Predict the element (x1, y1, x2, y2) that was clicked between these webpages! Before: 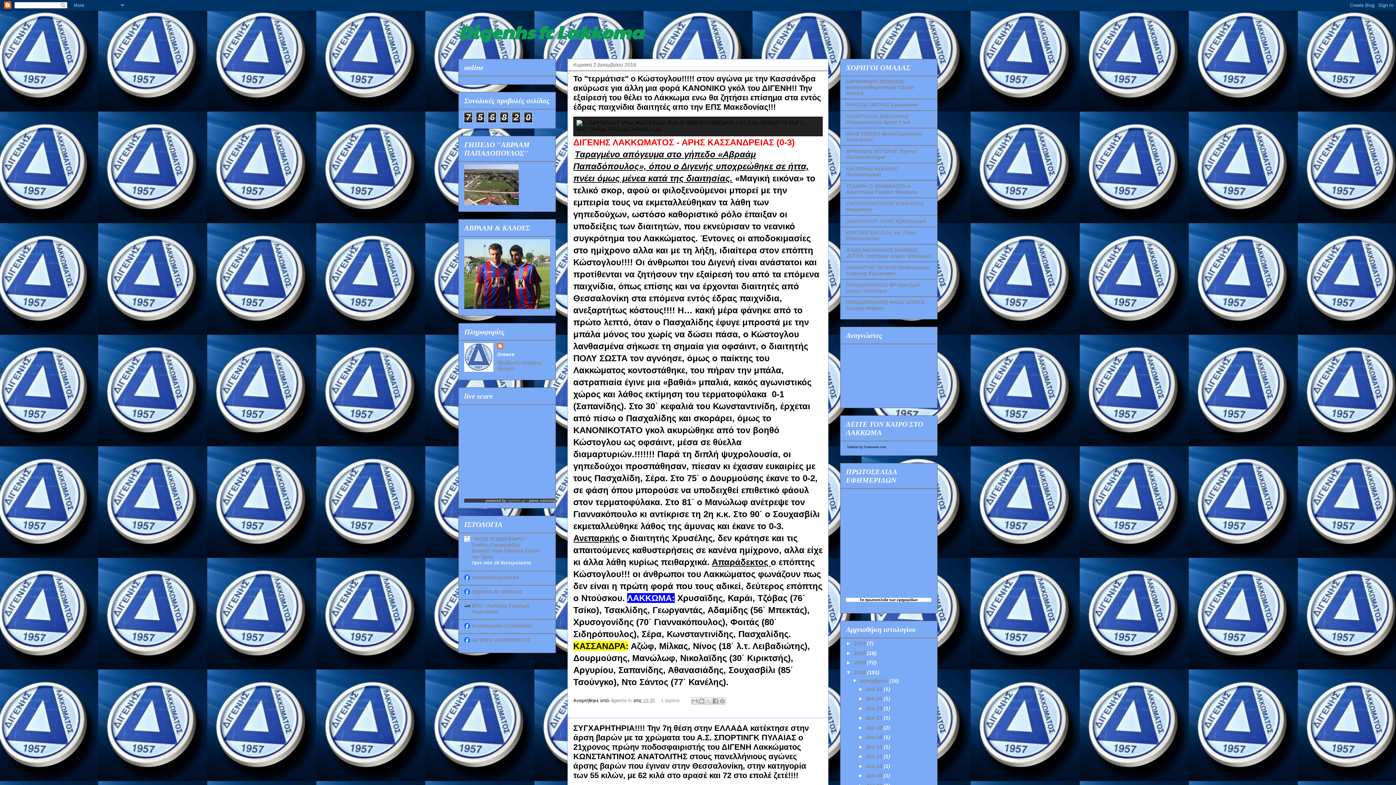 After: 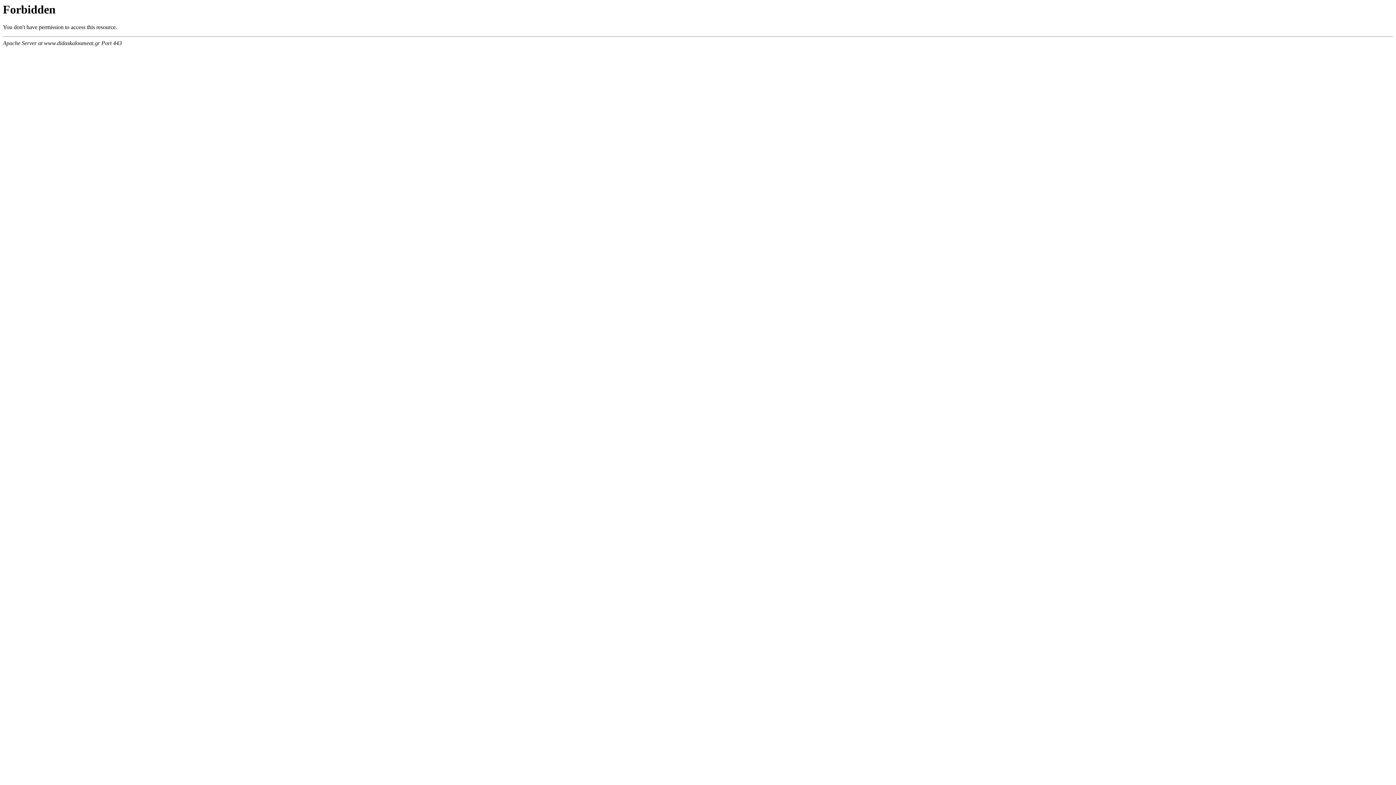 Action: label: ΔΙΔΑΣΚΑΛΟΥ ΗΛΙΑΣ Κρεαταγορά bbox: (846, 218, 926, 224)